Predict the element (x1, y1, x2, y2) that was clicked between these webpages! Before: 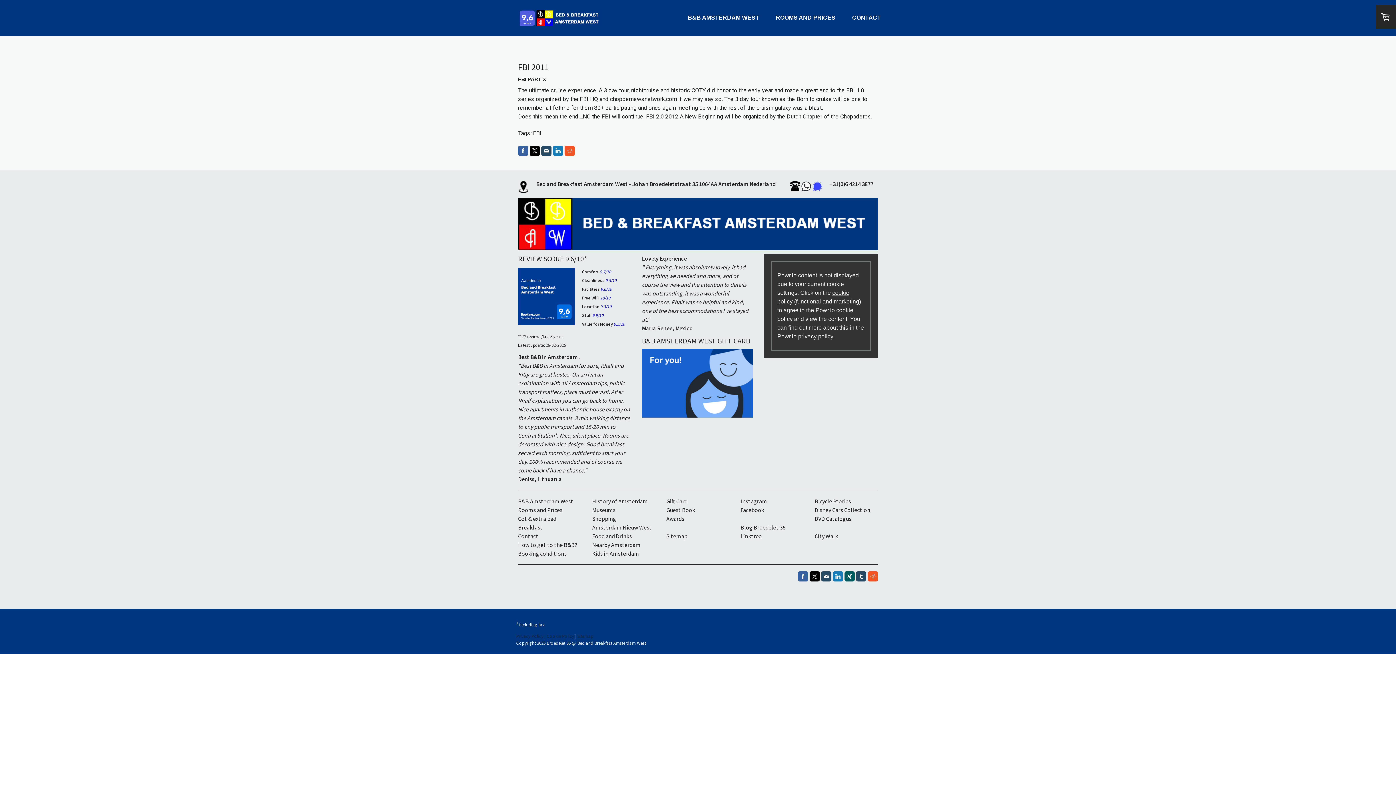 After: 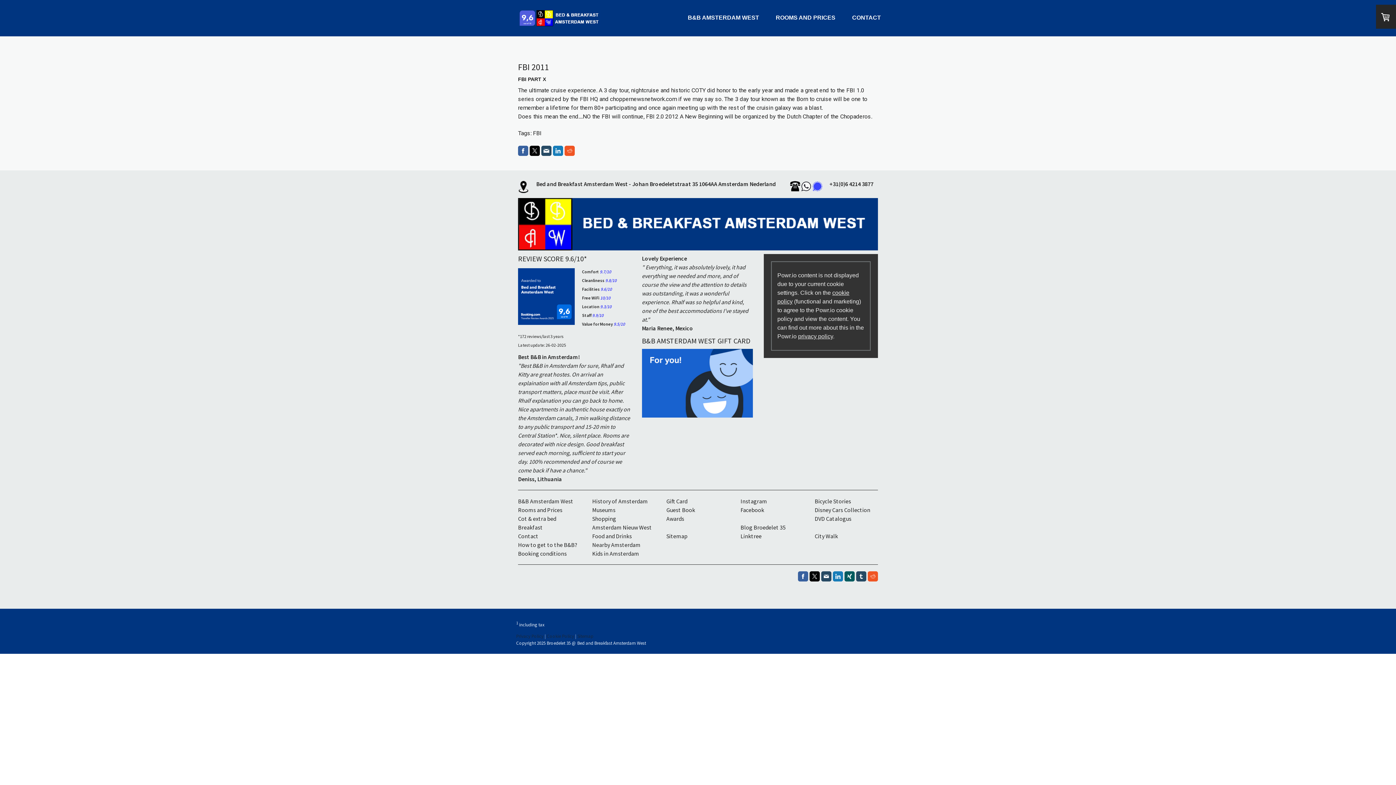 Action: bbox: (541, 145, 551, 156)